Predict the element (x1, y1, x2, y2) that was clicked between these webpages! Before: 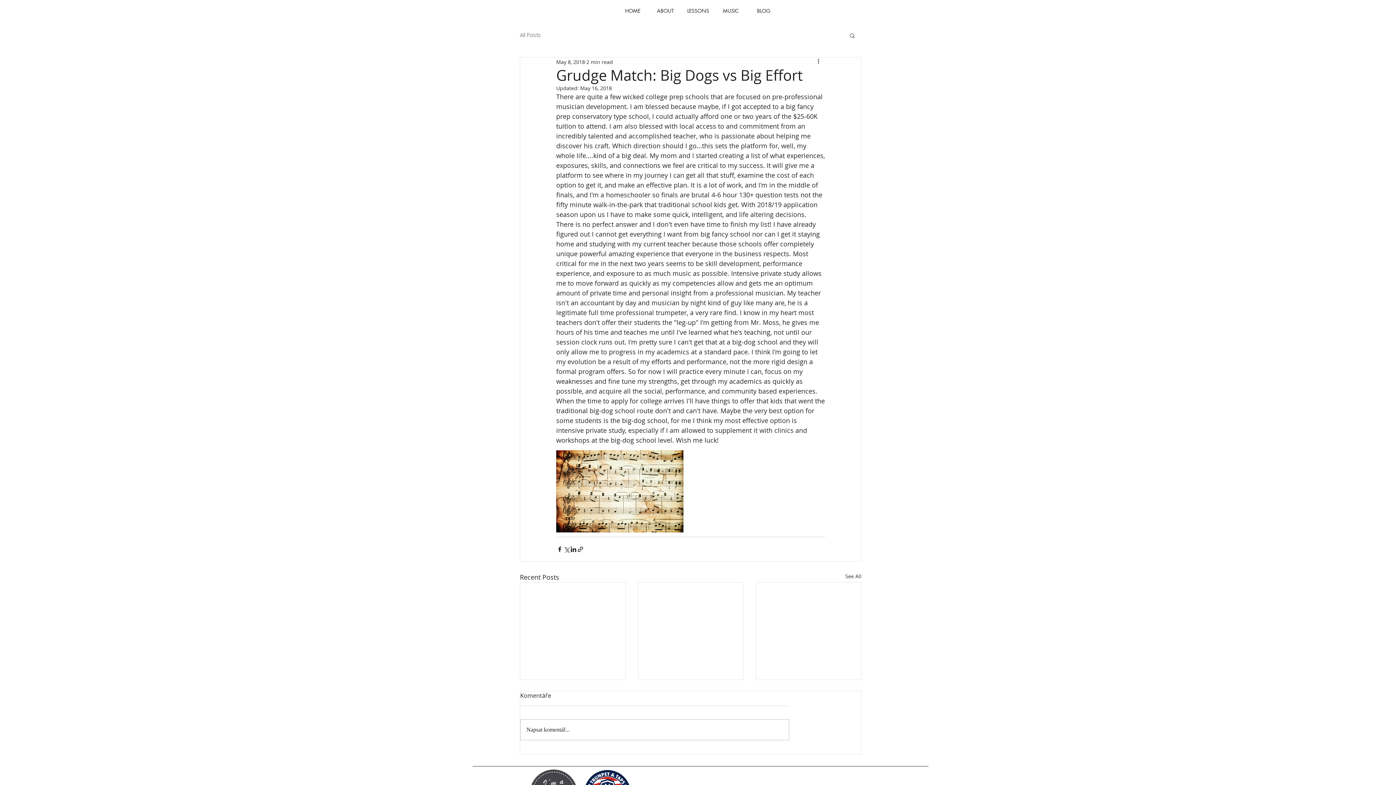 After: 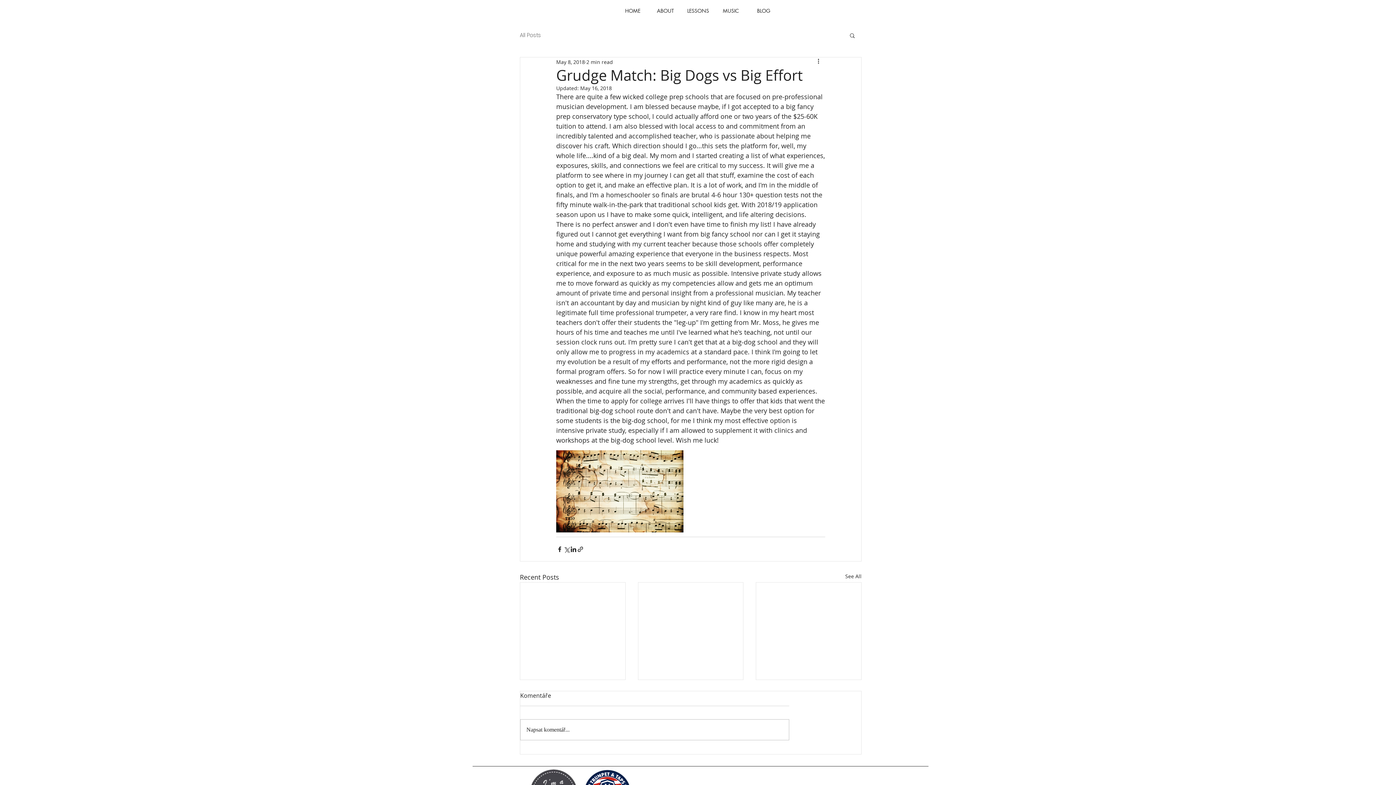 Action: bbox: (849, 32, 856, 38) label: Search